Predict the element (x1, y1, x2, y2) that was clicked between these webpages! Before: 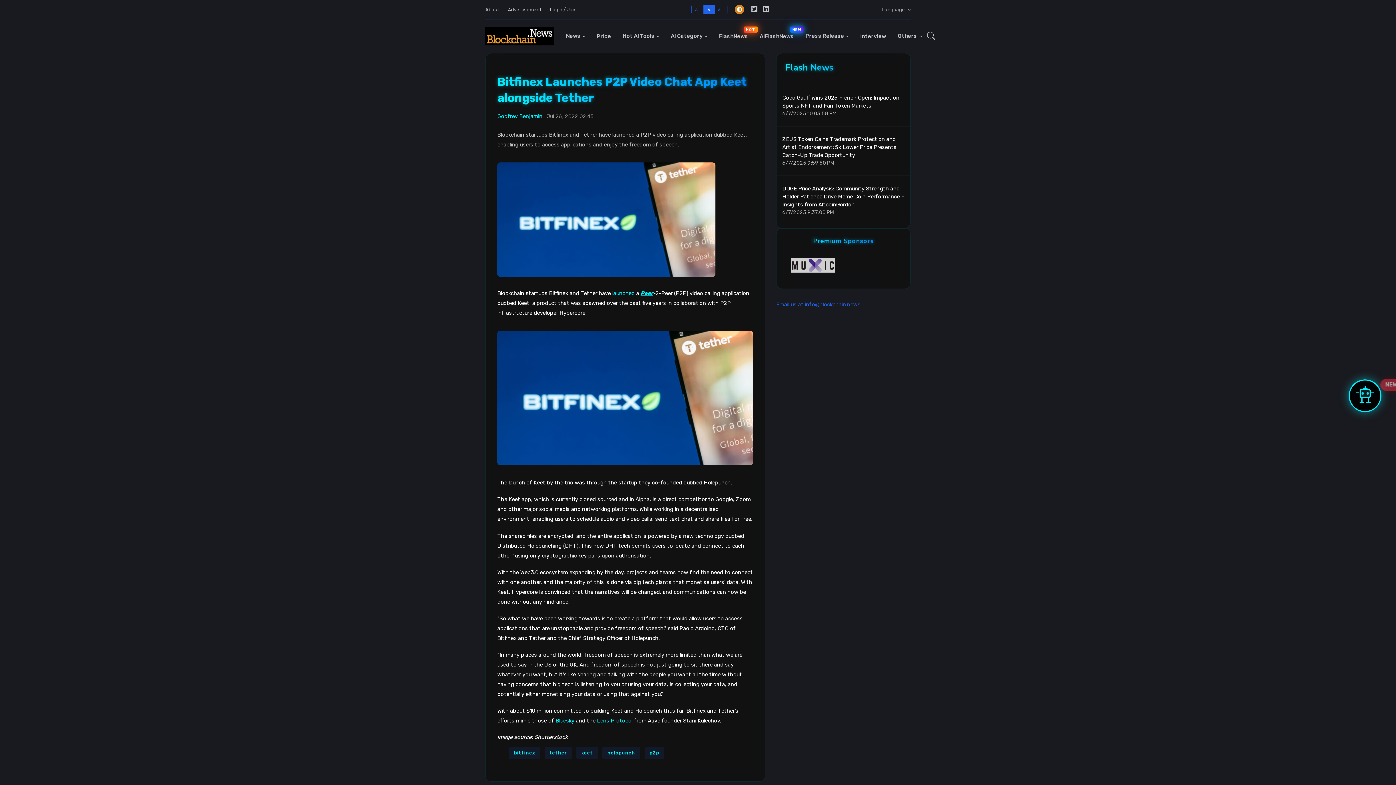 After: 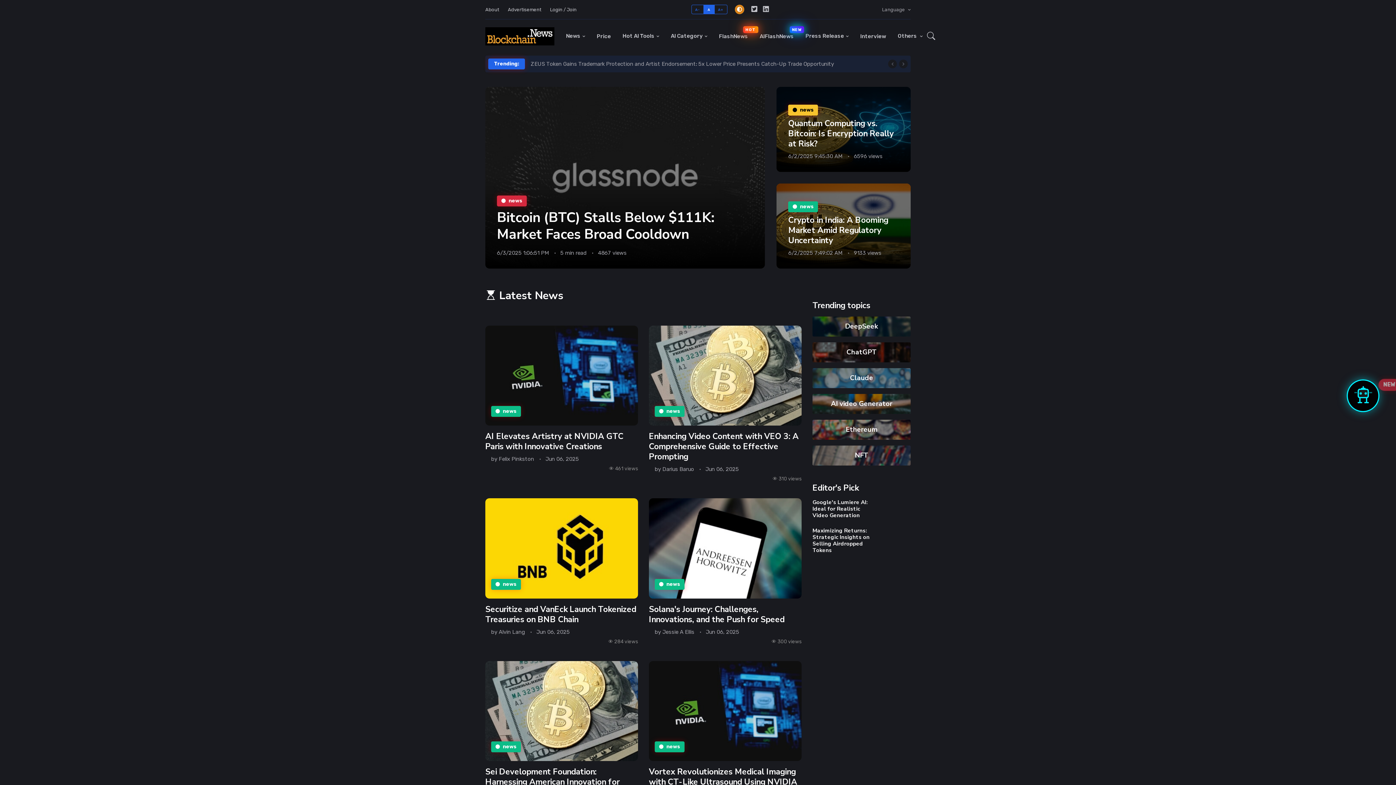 Action: bbox: (485, 21, 554, 50)